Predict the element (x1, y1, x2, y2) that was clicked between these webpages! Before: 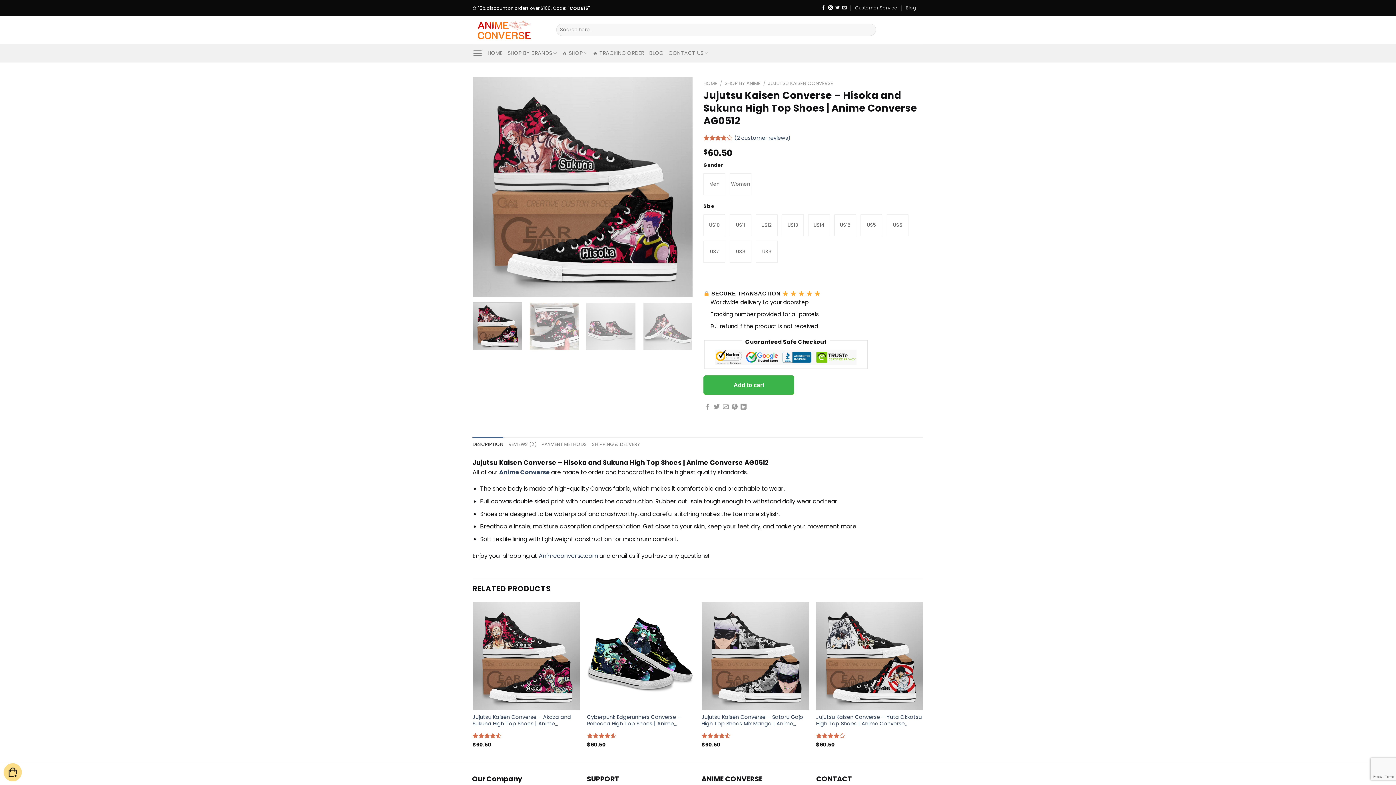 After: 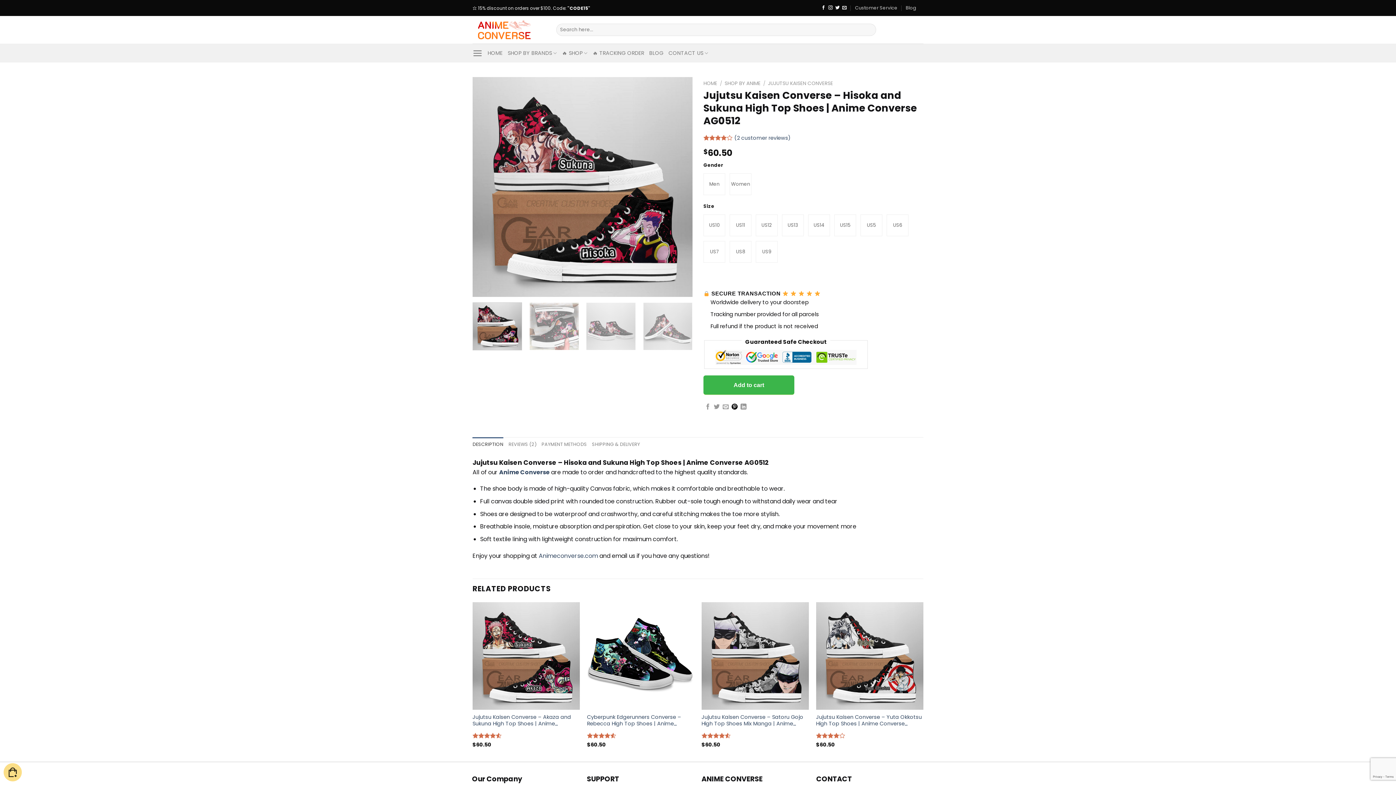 Action: bbox: (731, 403, 737, 410) label: Pin on Pinterest